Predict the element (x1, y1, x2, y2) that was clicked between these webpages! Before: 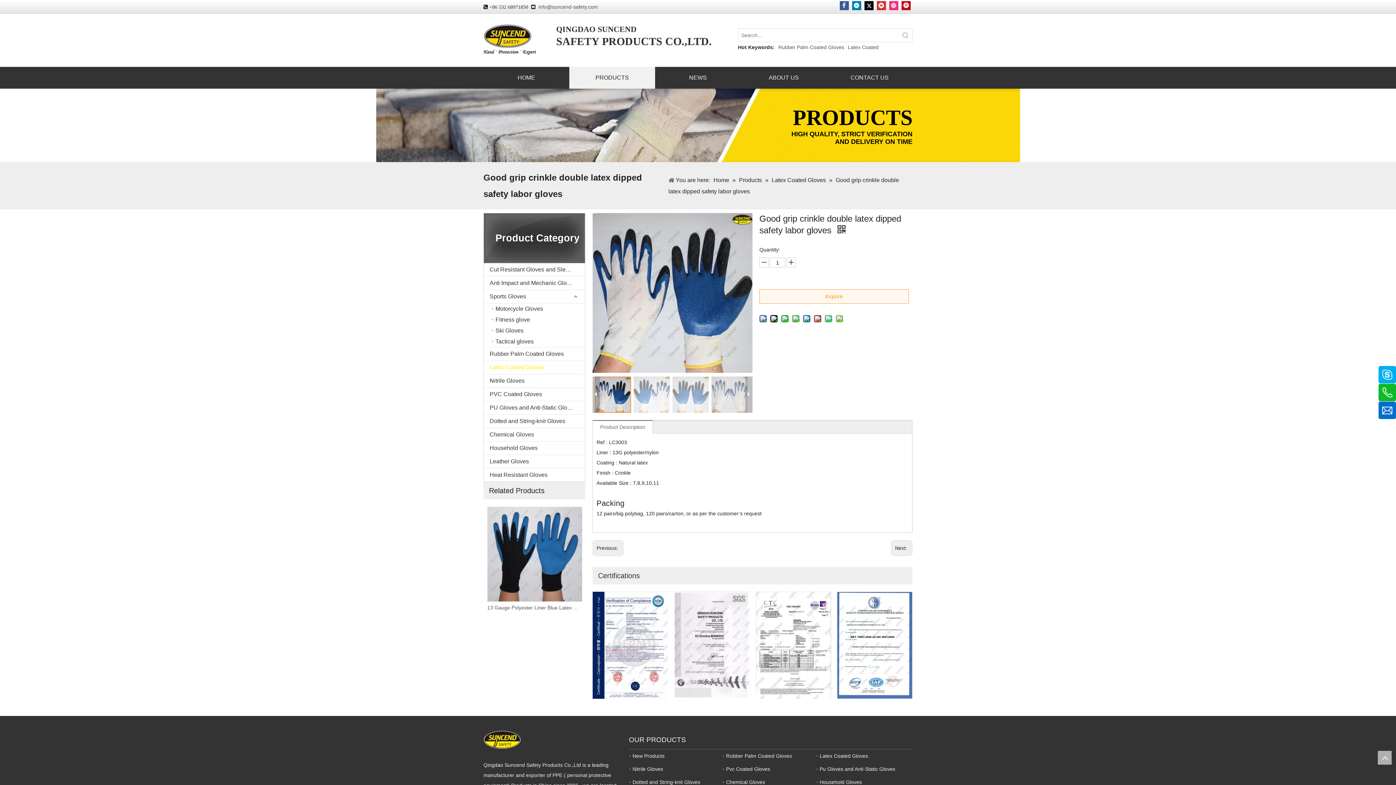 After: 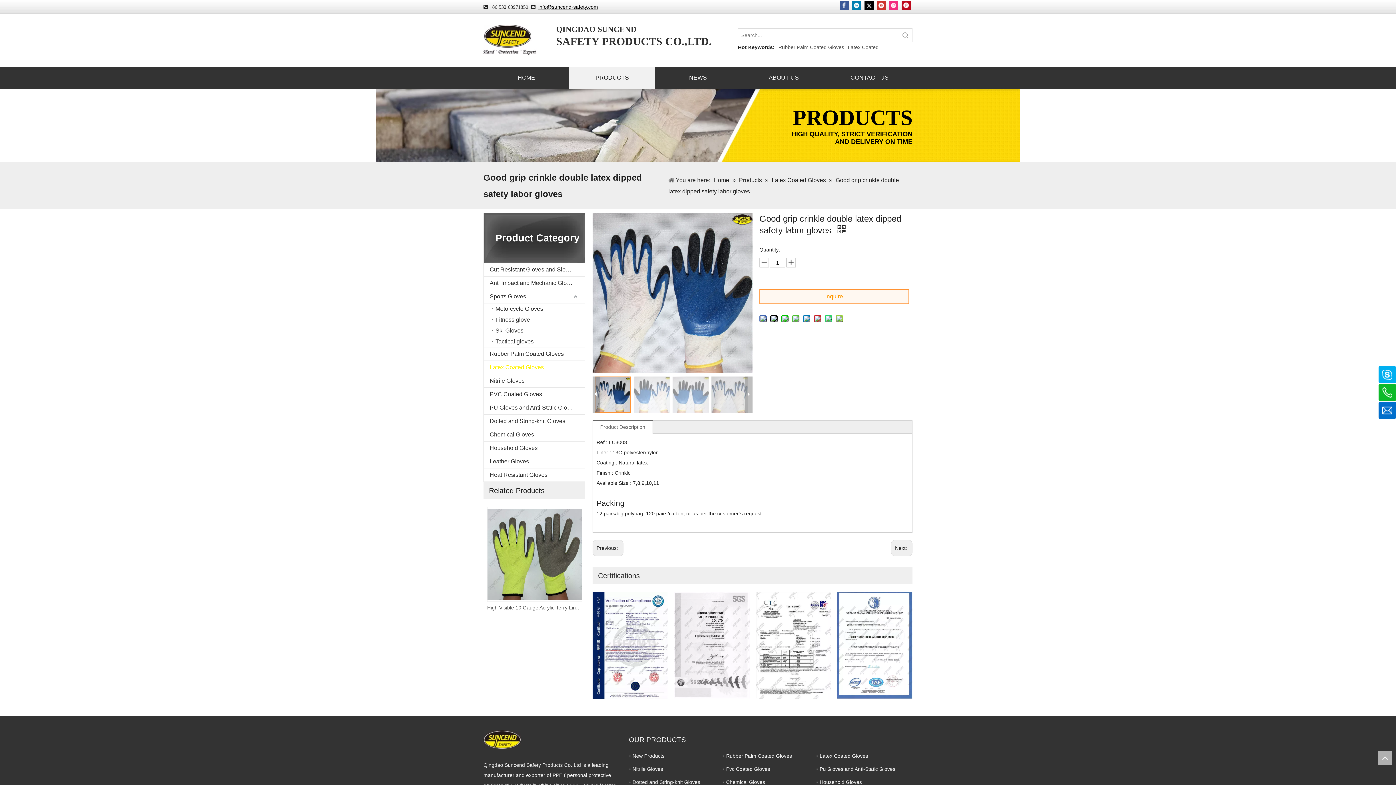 Action: label: info@suncend-safety.com bbox: (538, 4, 598, 9)